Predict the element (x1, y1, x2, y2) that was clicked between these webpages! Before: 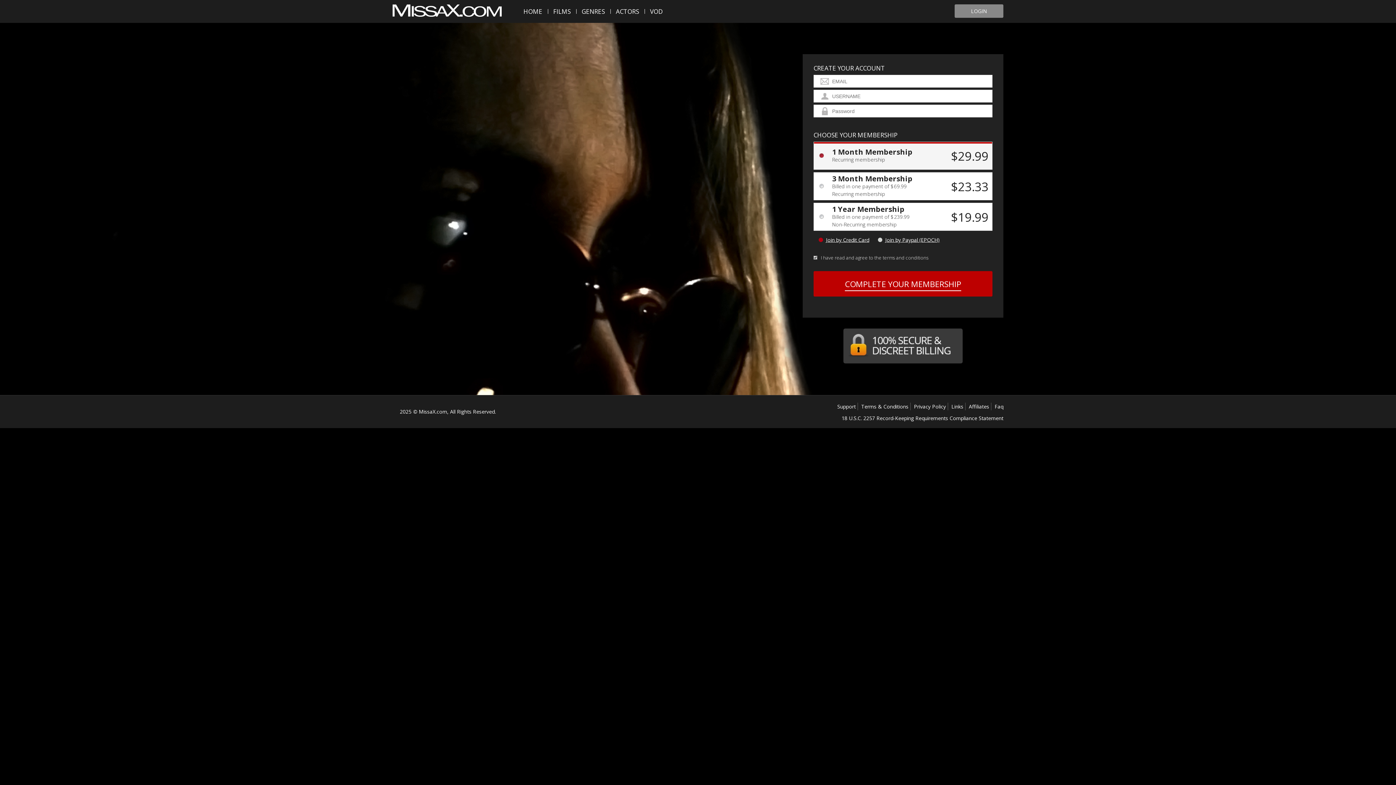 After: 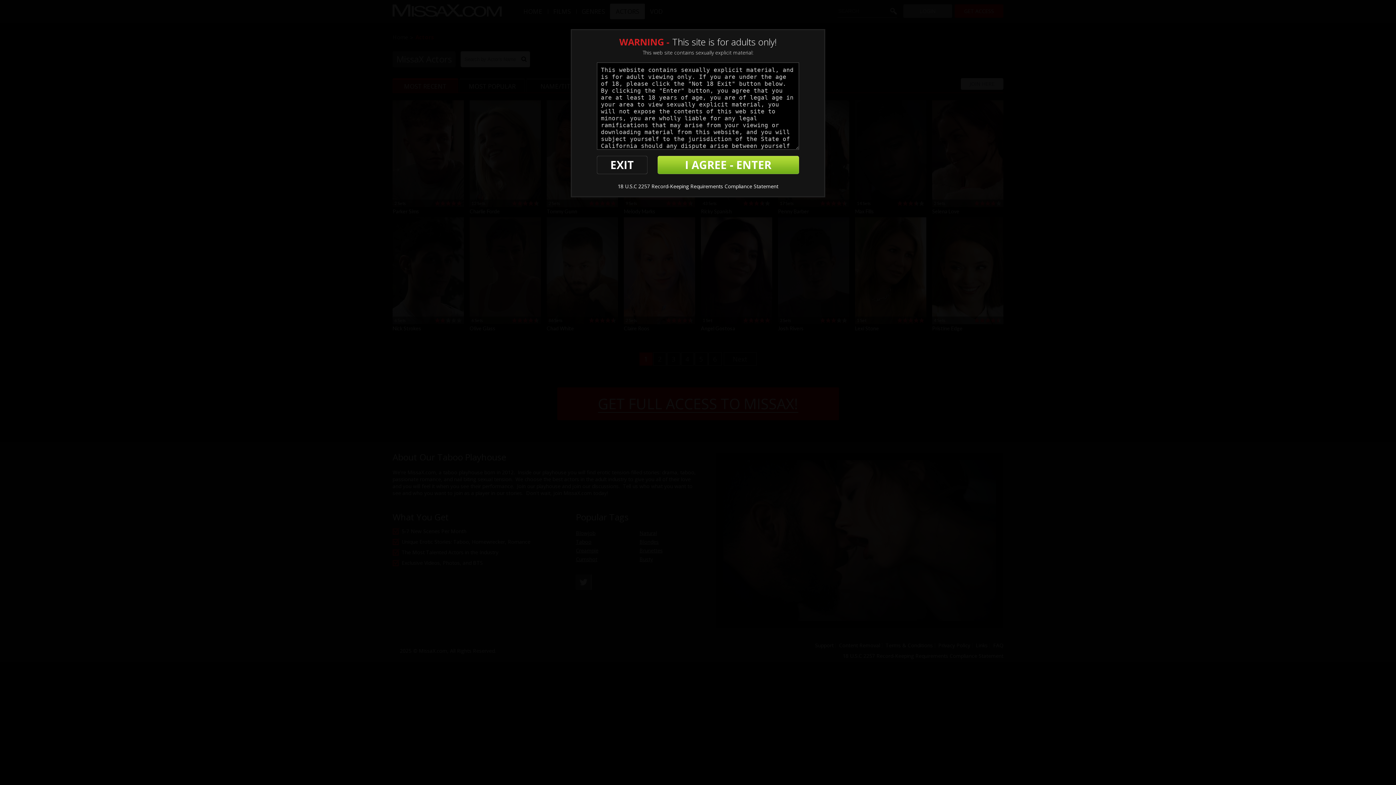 Action: label: ACTORS bbox: (610, 3, 645, 19)